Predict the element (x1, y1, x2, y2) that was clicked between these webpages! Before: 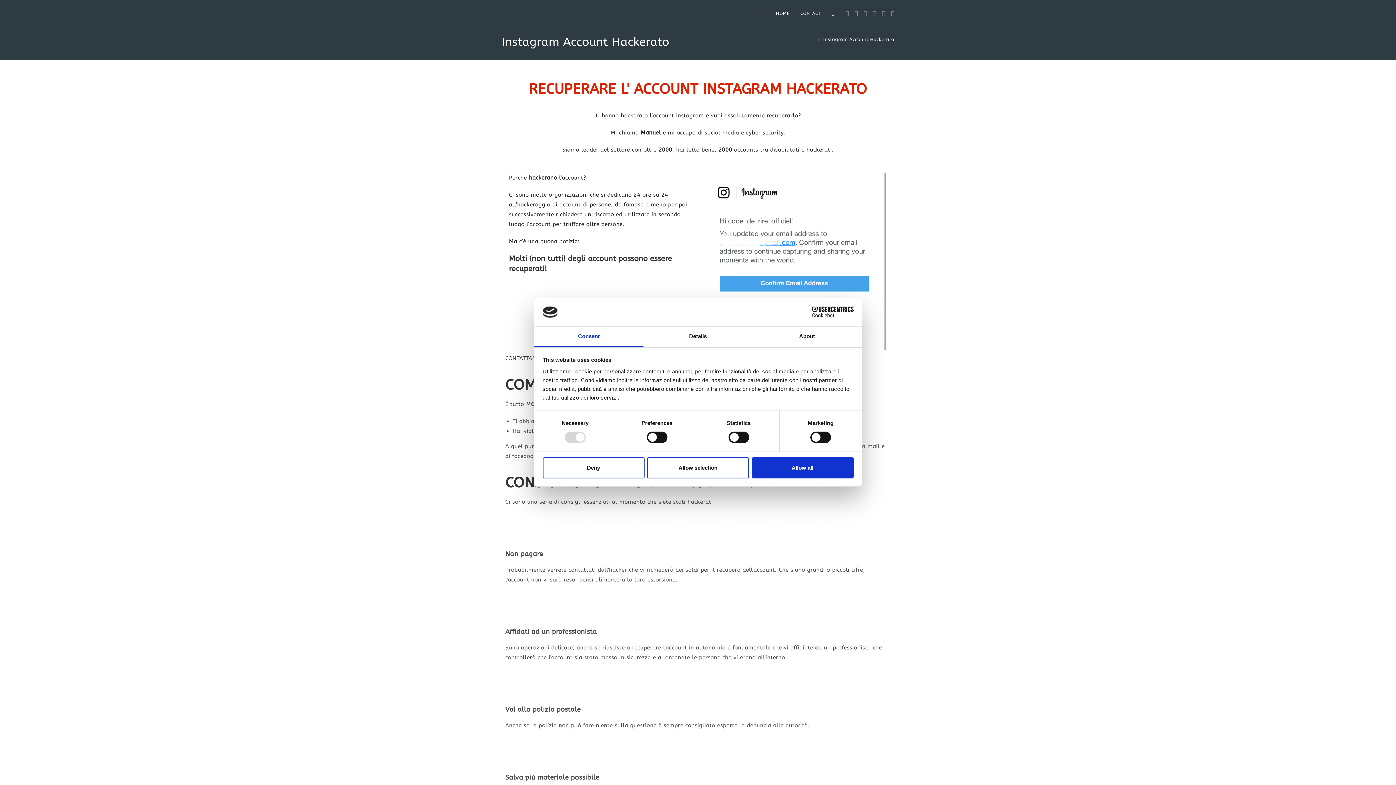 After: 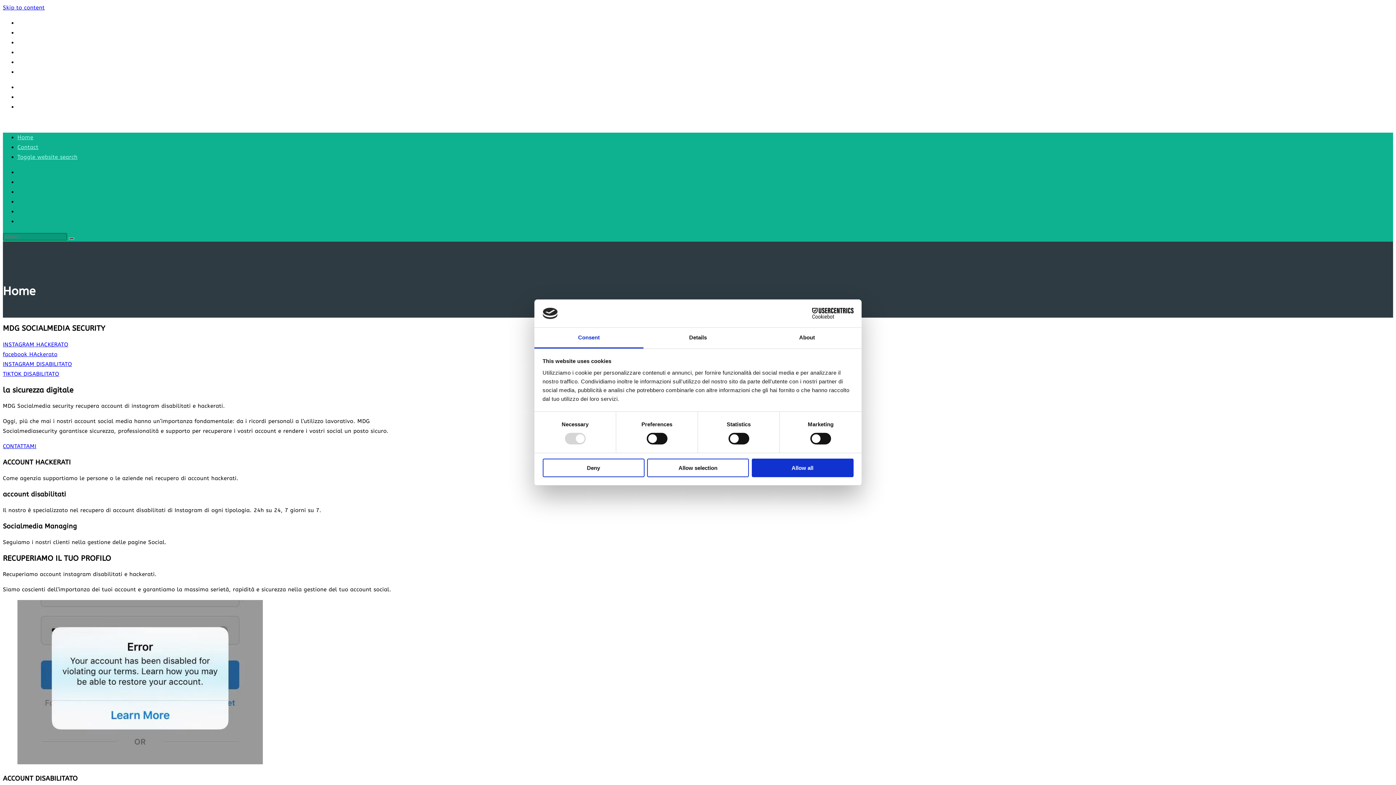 Action: label: Home bbox: (812, 36, 815, 42)